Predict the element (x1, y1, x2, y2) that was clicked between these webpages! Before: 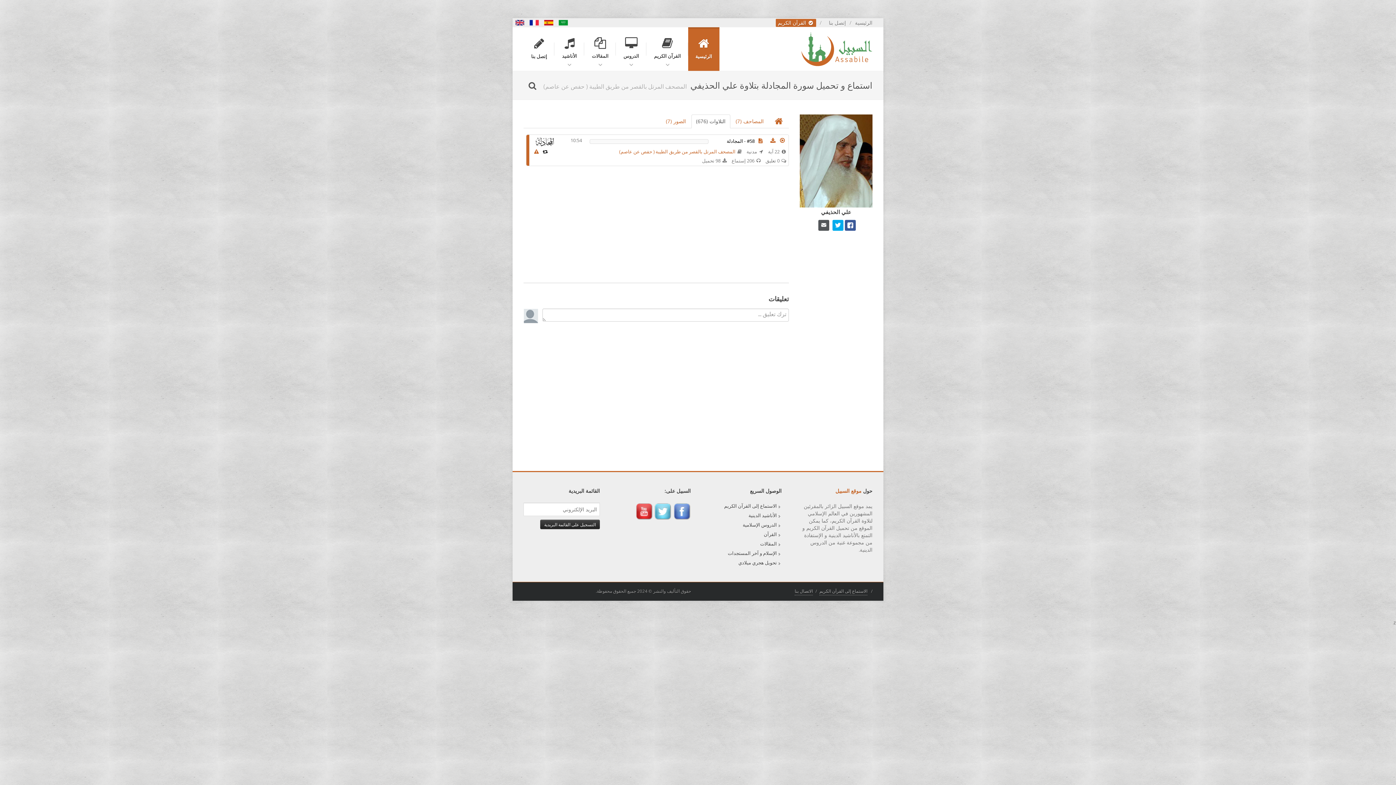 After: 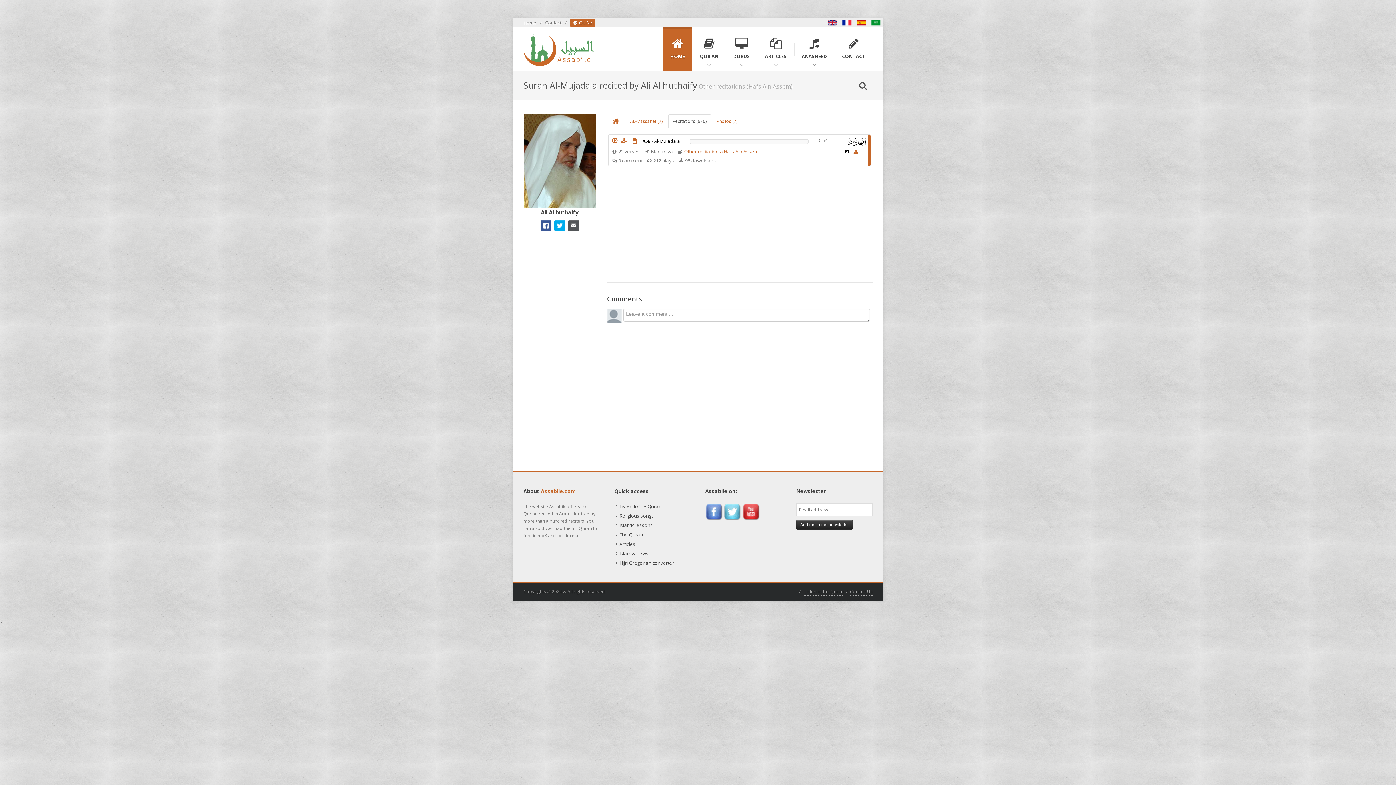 Action: label: English bbox: (512, 18, 527, 27)